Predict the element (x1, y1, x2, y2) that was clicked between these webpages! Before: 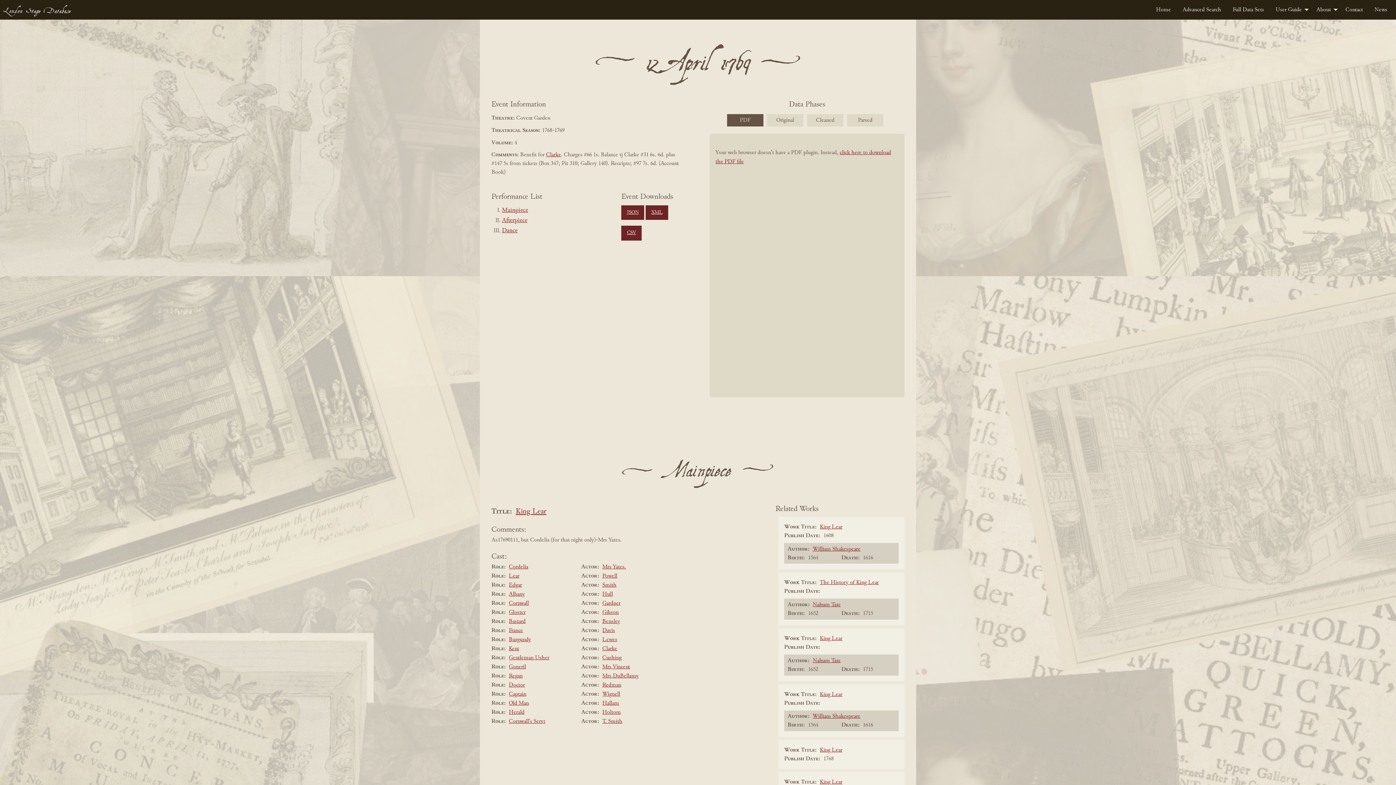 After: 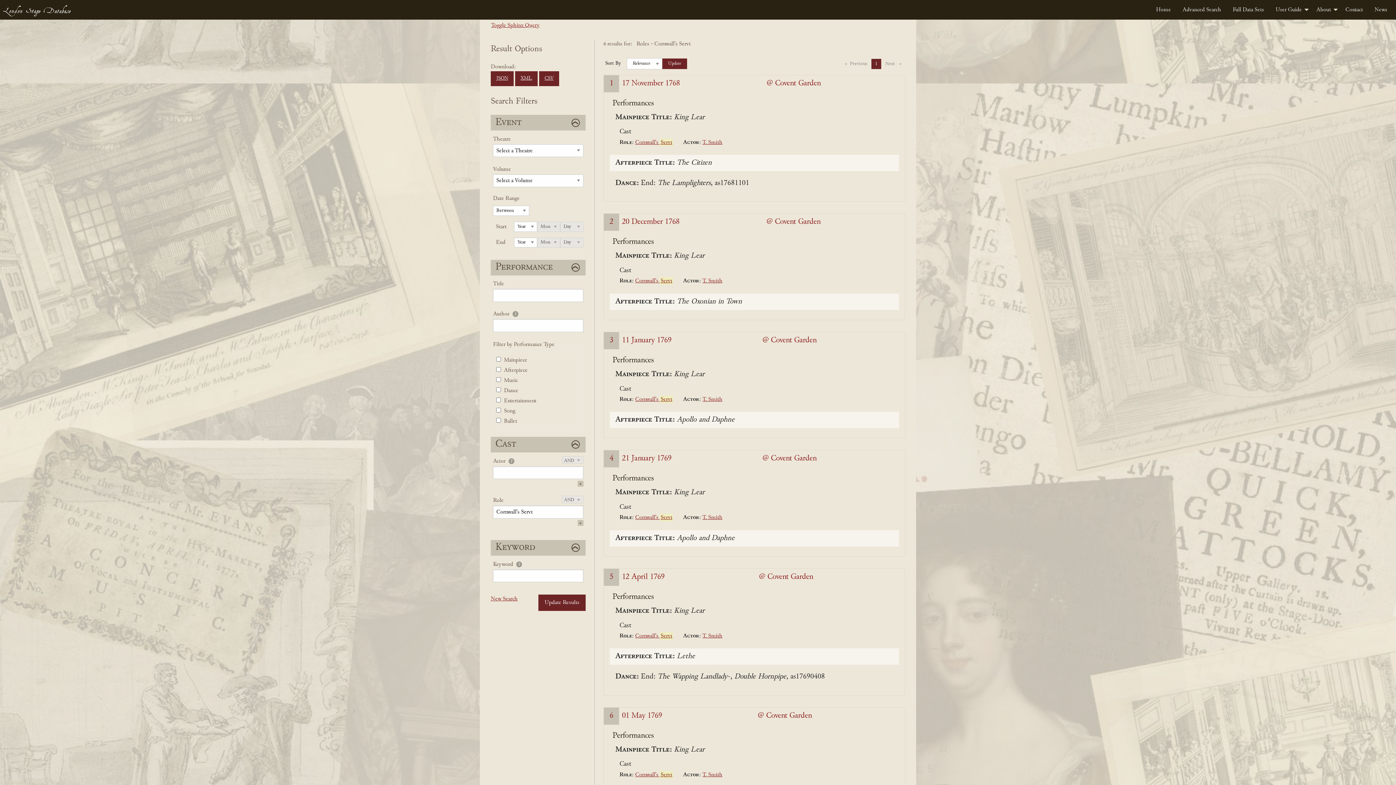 Action: bbox: (509, 719, 545, 724) label: Cornwall's Servt